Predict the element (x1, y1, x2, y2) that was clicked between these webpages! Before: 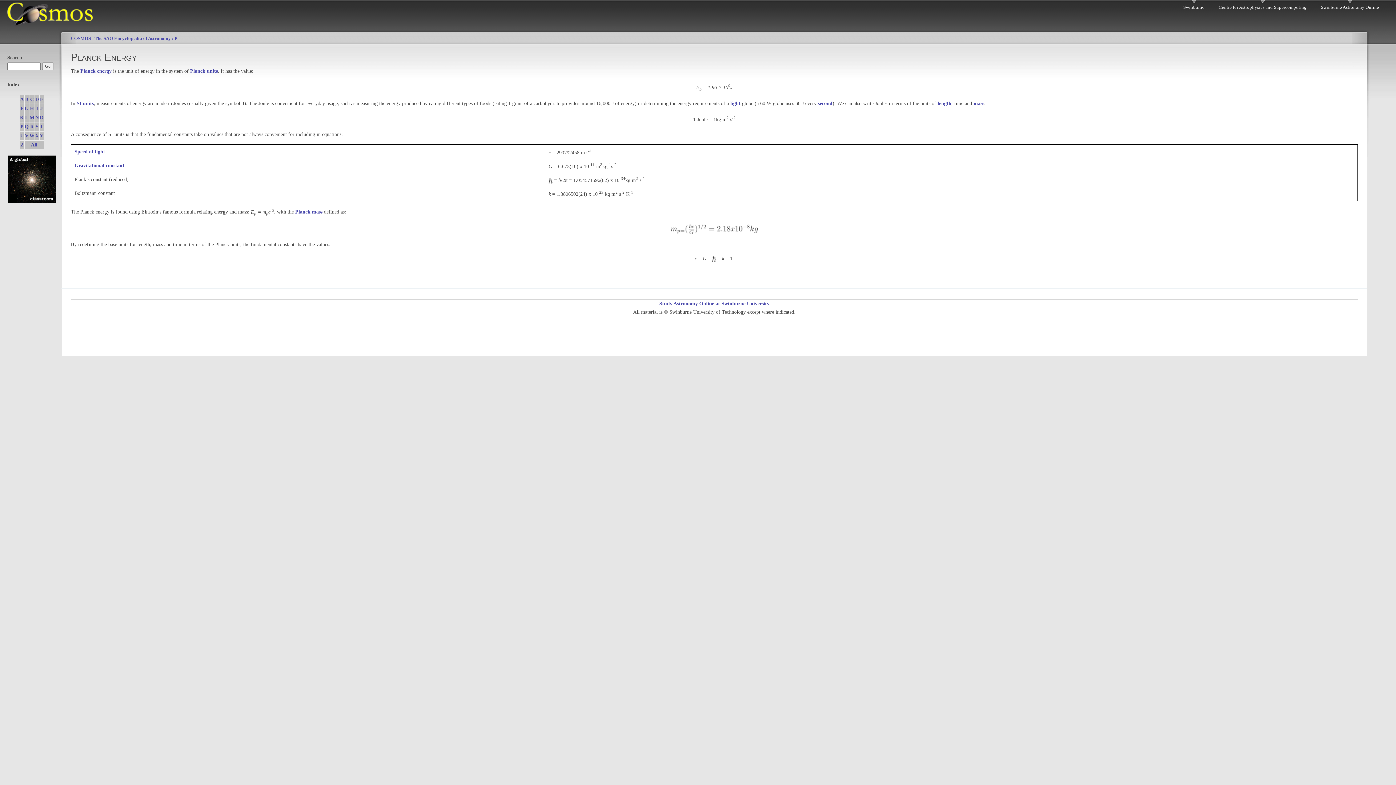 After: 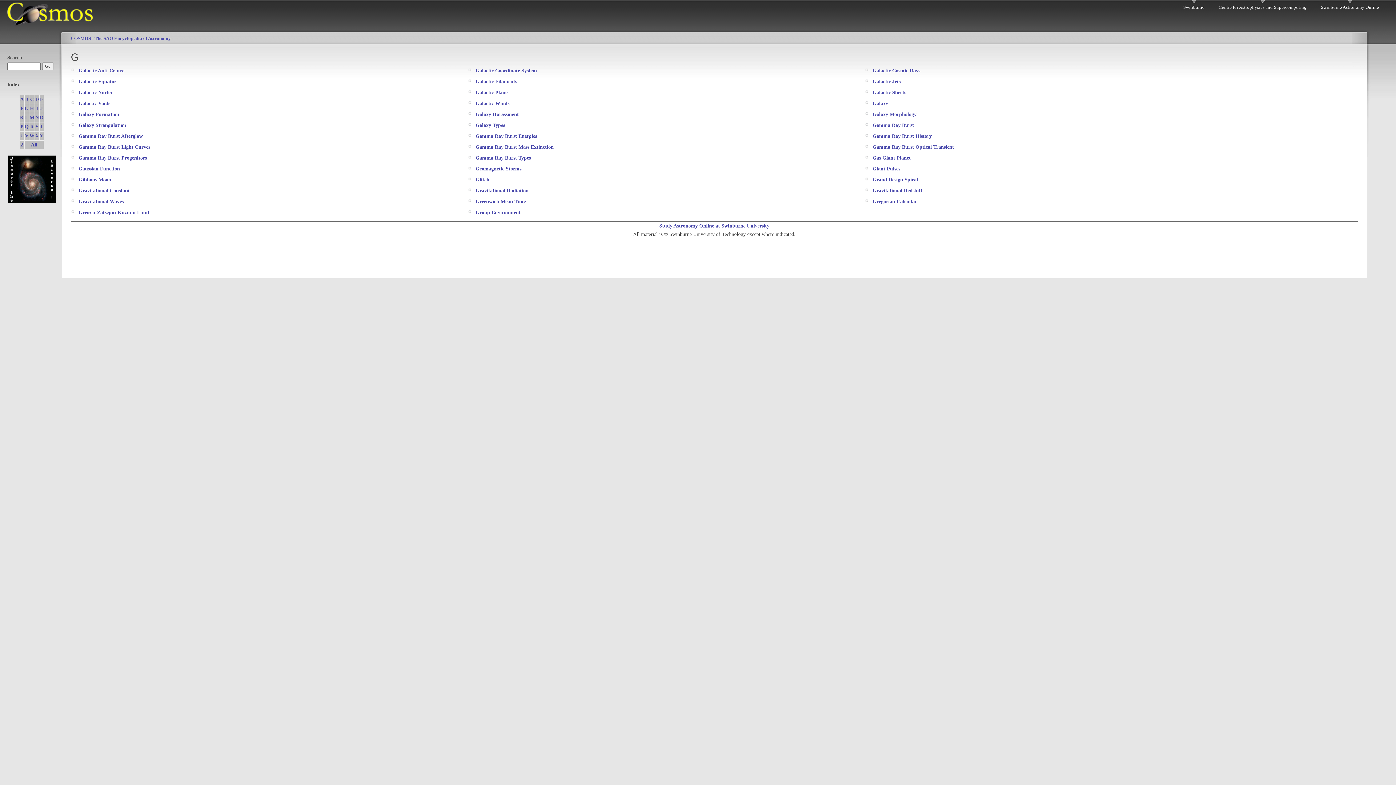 Action: bbox: (24, 104, 28, 112) label: G